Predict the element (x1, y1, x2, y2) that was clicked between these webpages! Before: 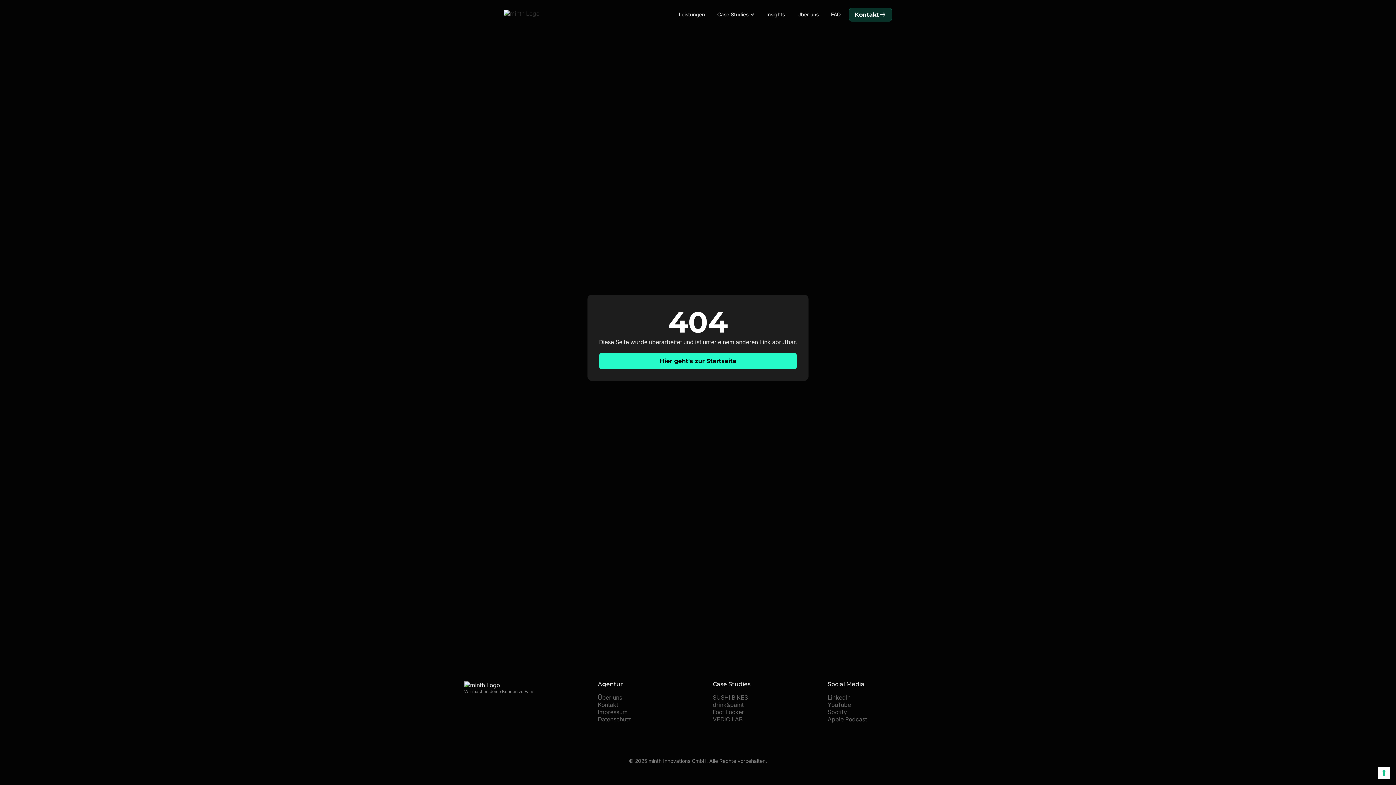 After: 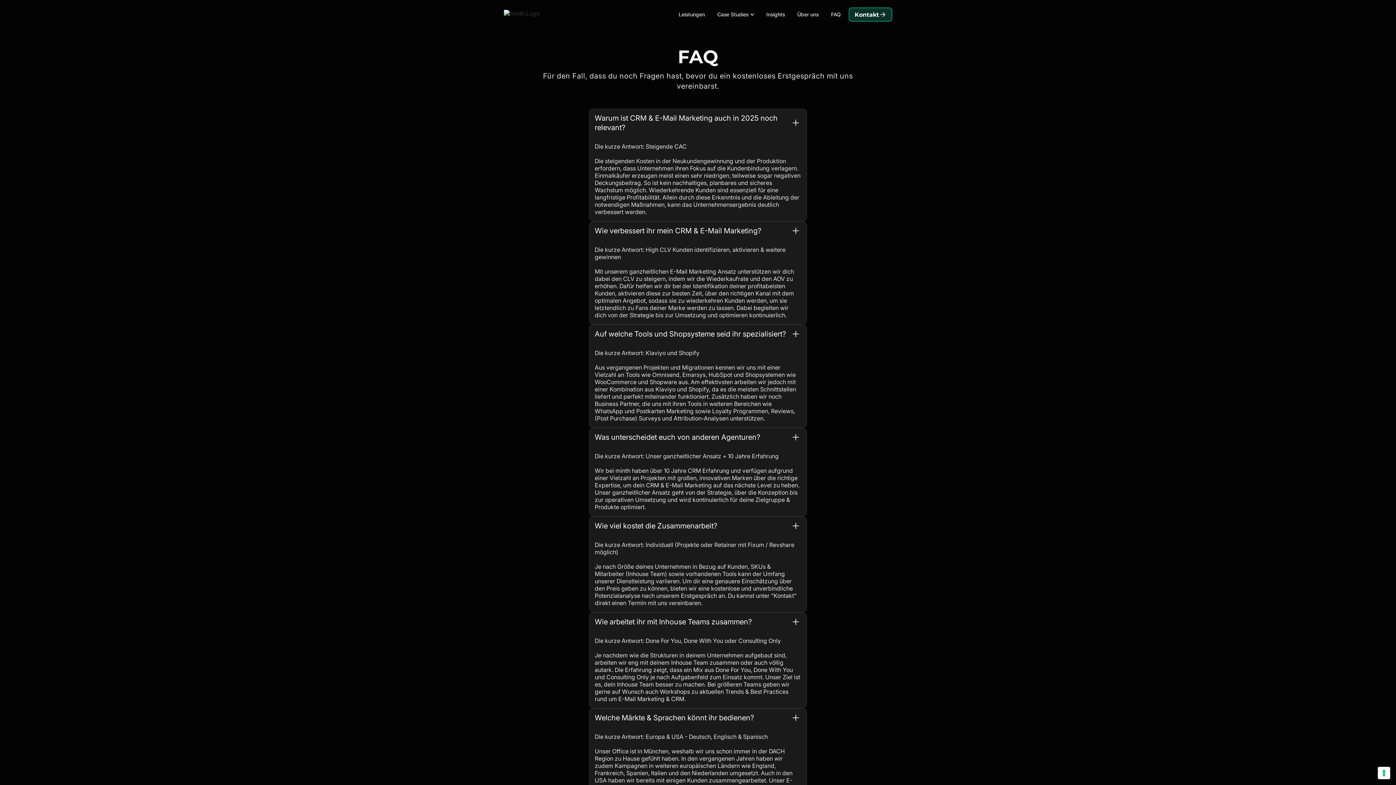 Action: label: FAQ bbox: (826, 9, 845, 20)